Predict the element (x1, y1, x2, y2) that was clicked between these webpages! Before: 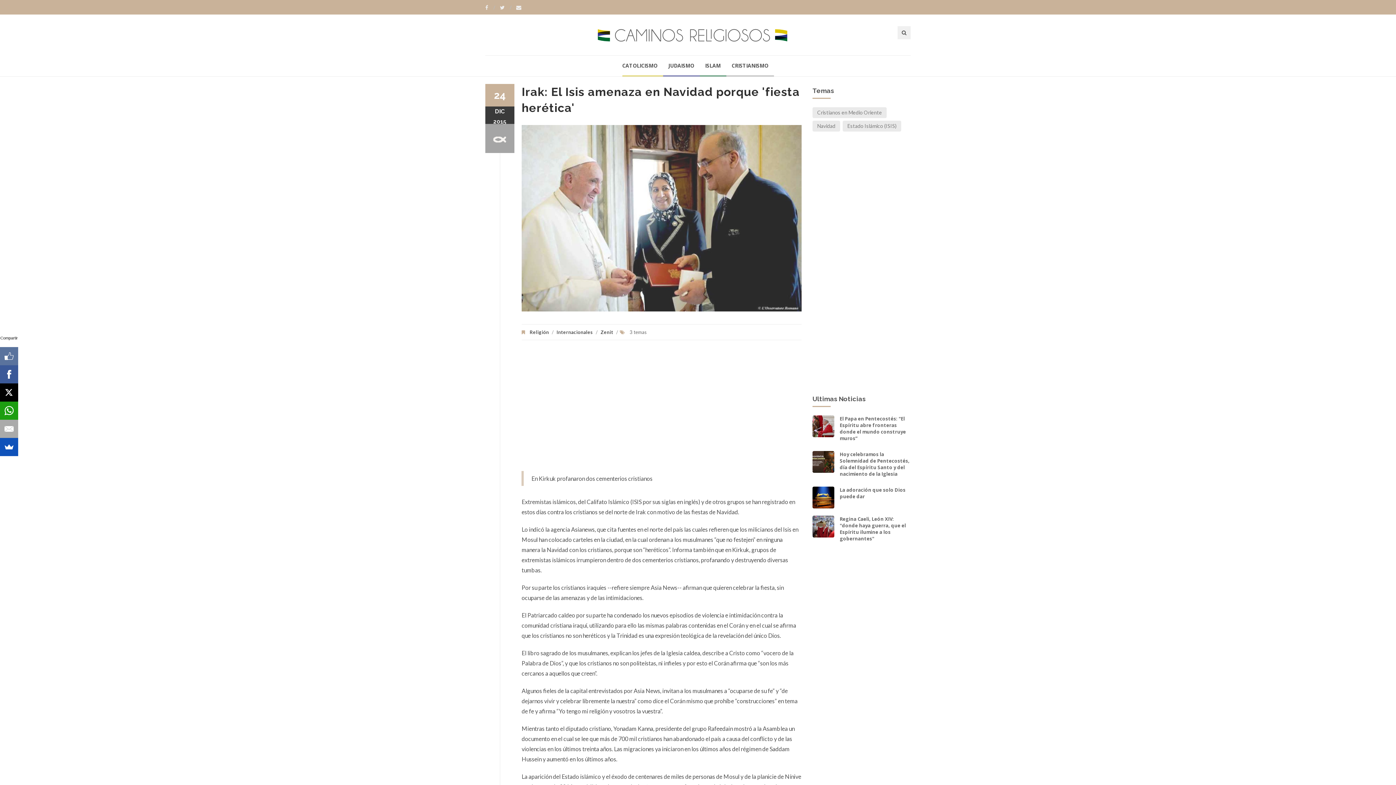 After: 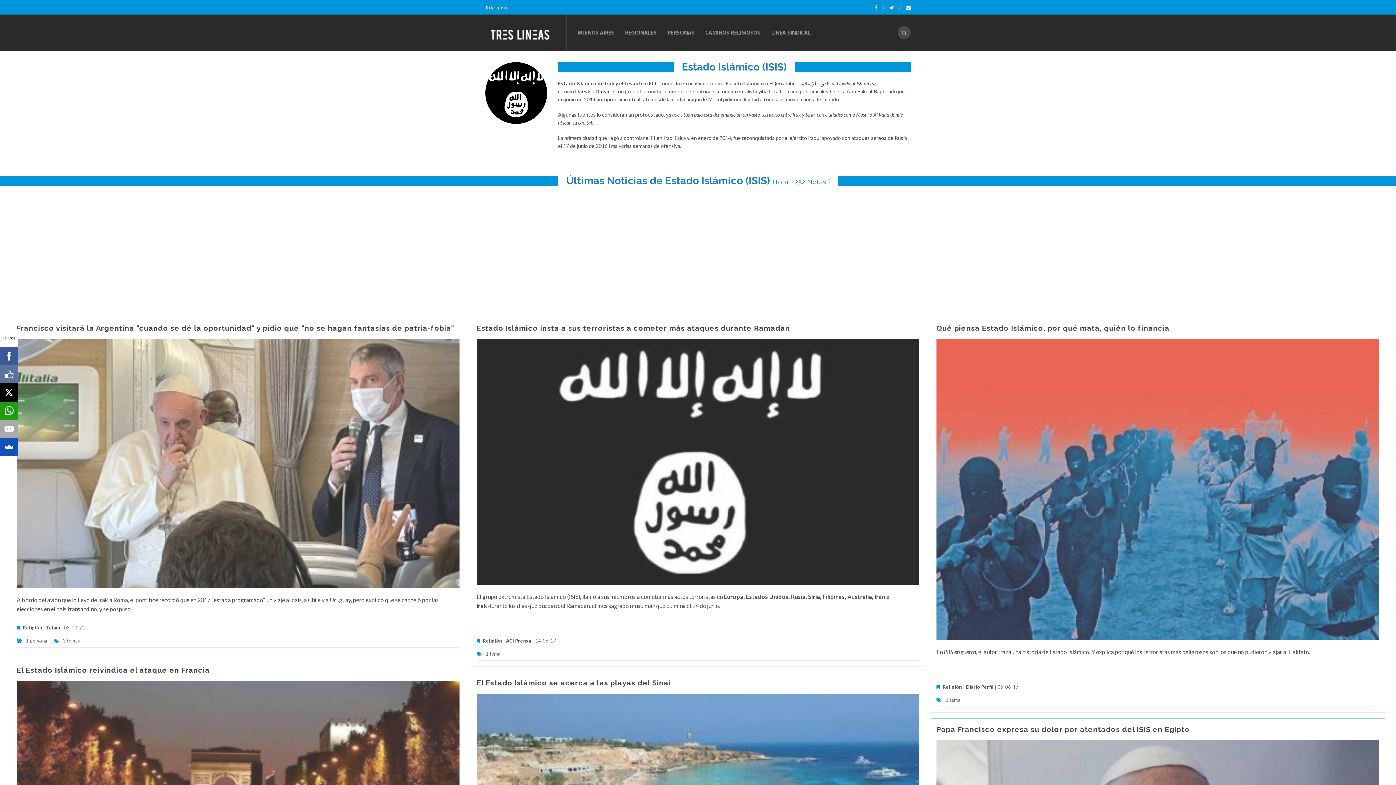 Action: label: Estado Islámico (ISIS) bbox: (842, 120, 901, 131)